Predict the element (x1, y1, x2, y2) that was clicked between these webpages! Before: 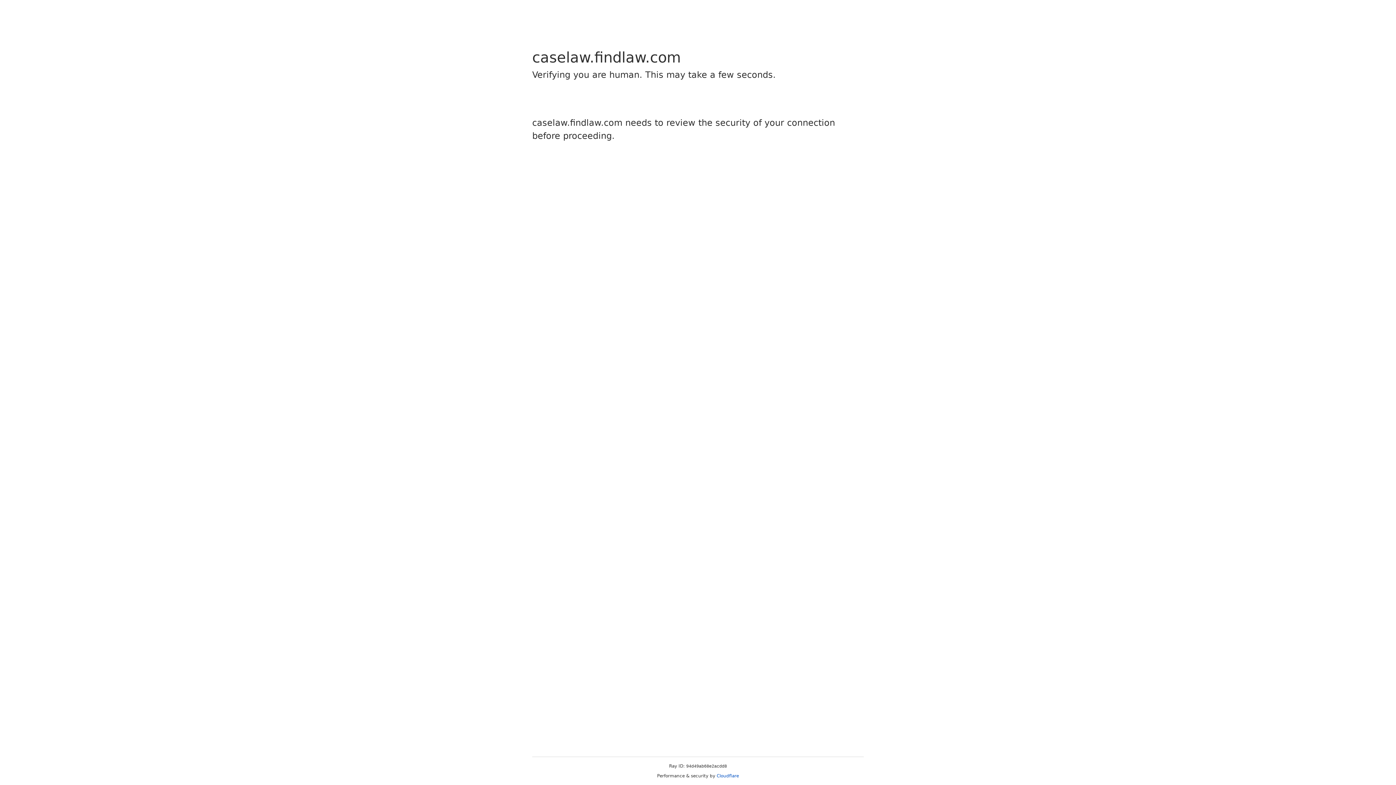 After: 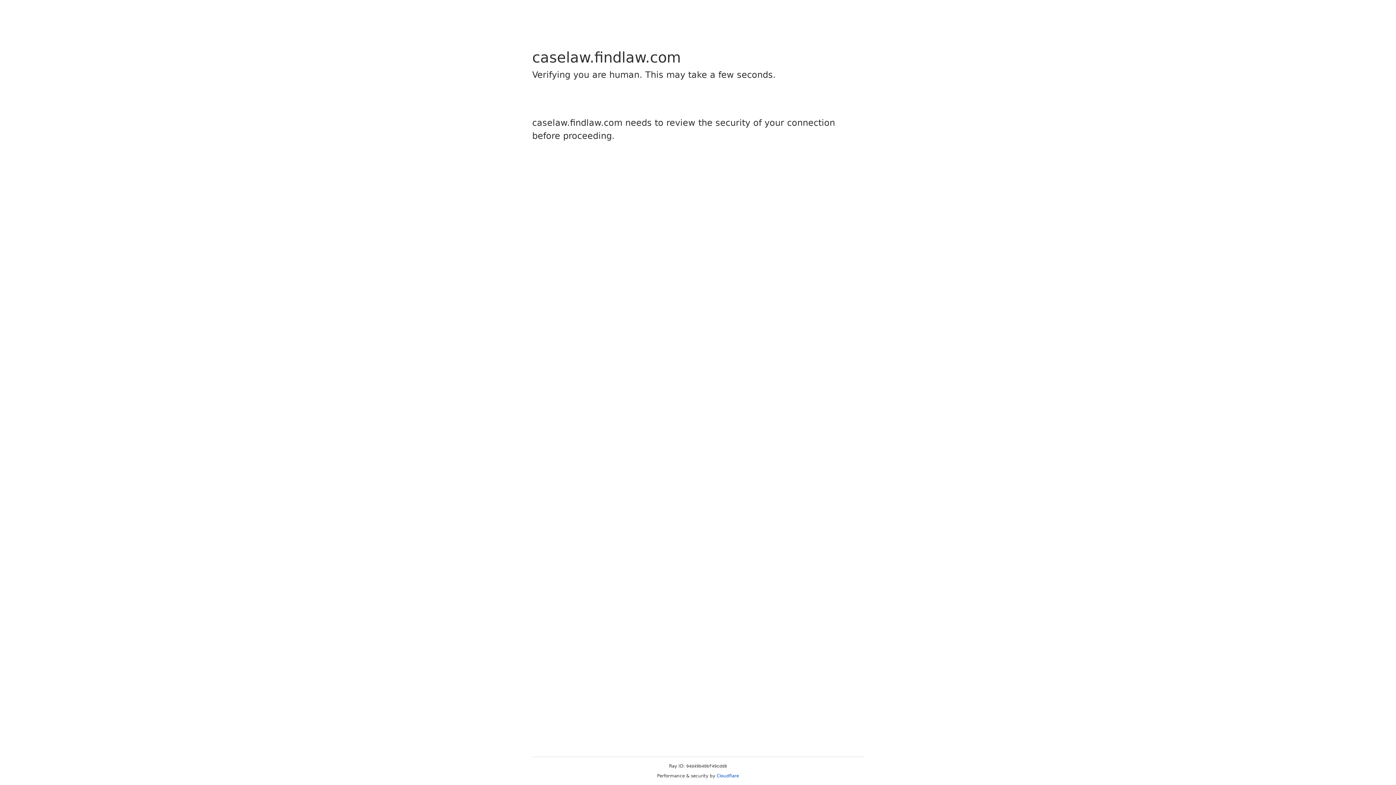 Action: label: Cloudflare bbox: (716, 773, 739, 778)